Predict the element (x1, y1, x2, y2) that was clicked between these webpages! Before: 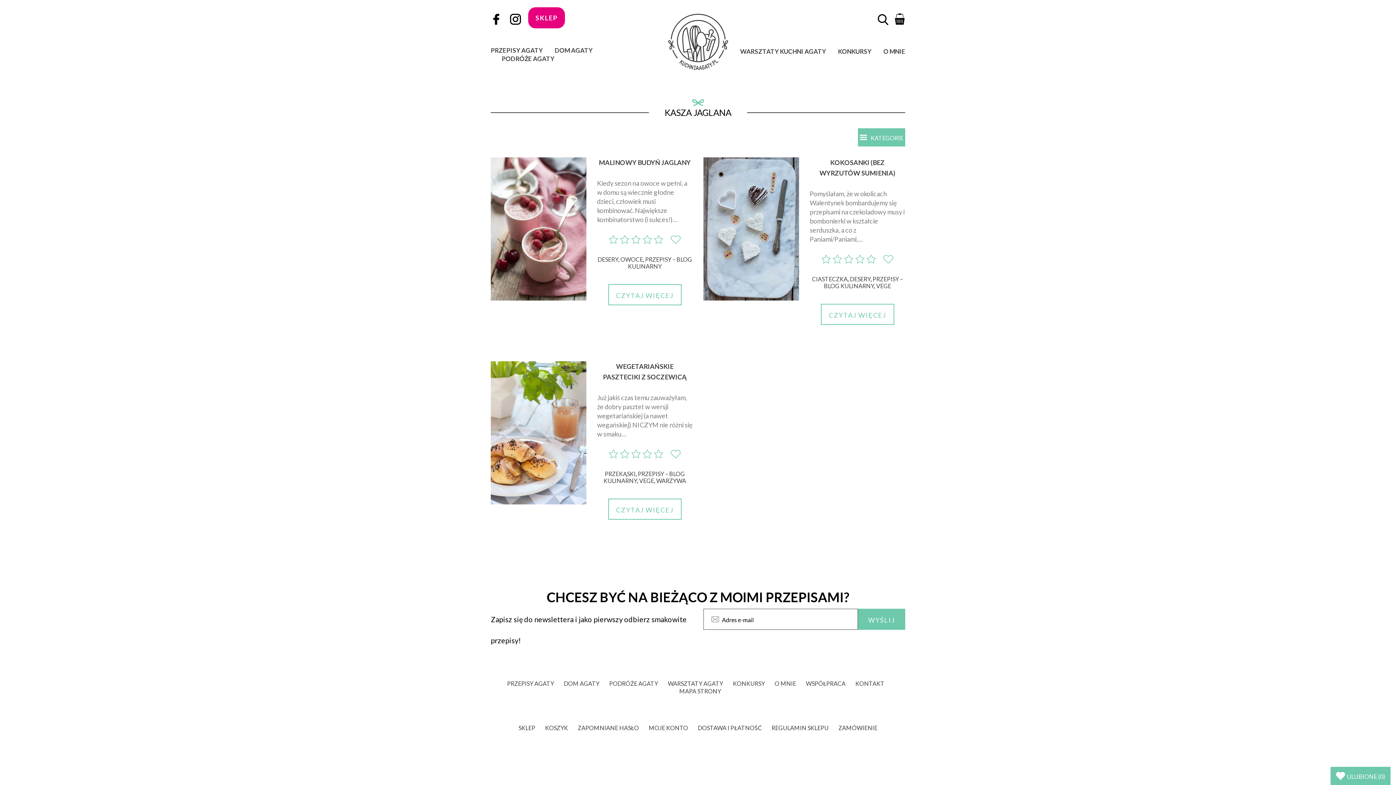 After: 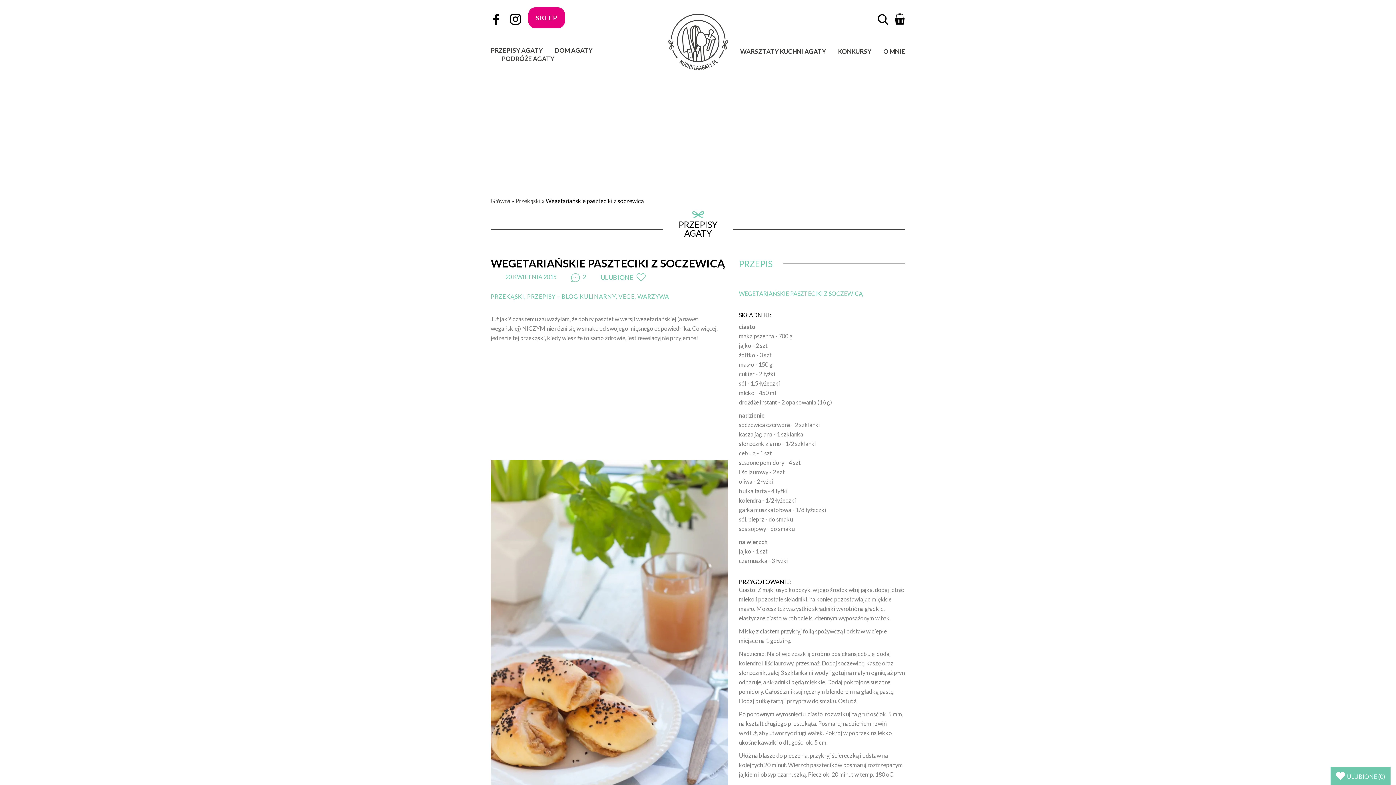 Action: bbox: (608, 499, 681, 520) label: CZYTAJ WIĘCEJ